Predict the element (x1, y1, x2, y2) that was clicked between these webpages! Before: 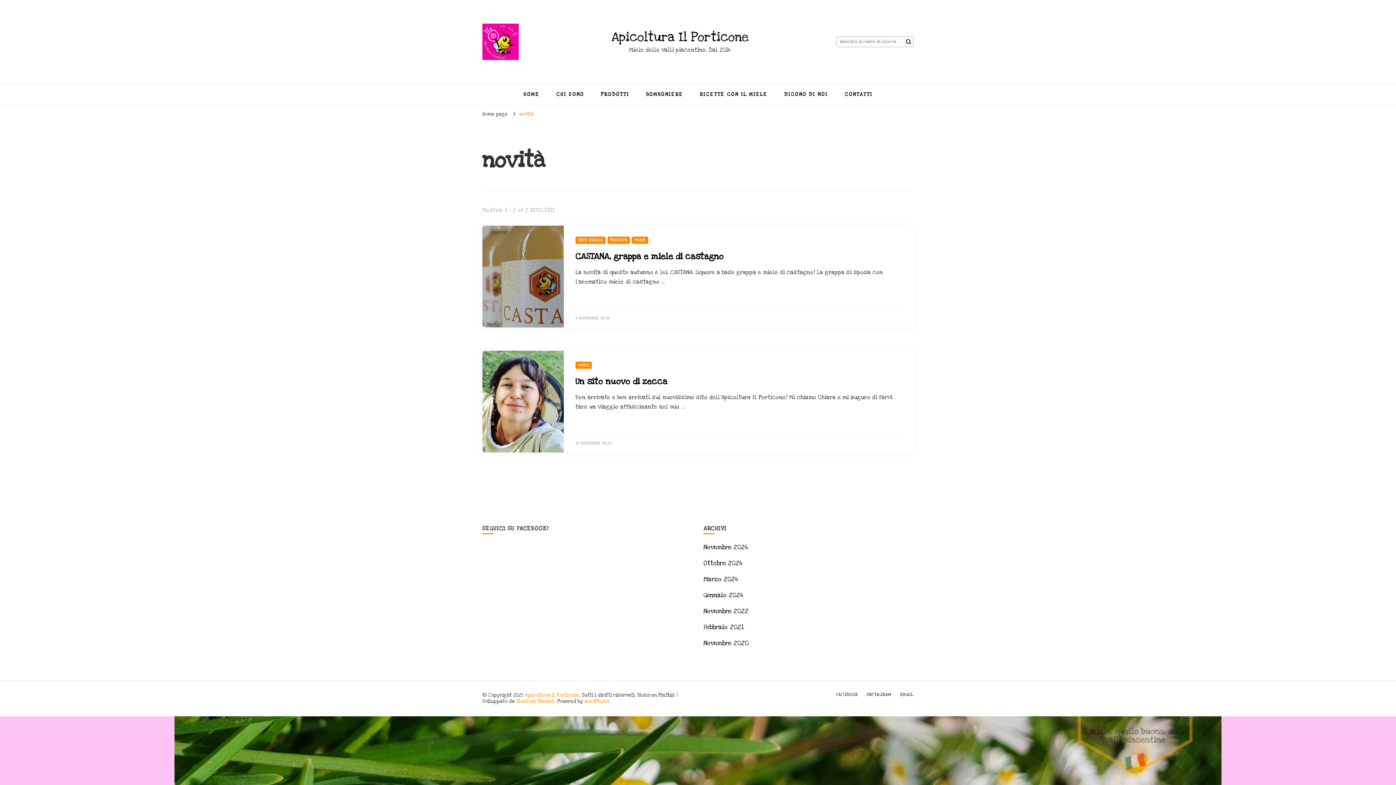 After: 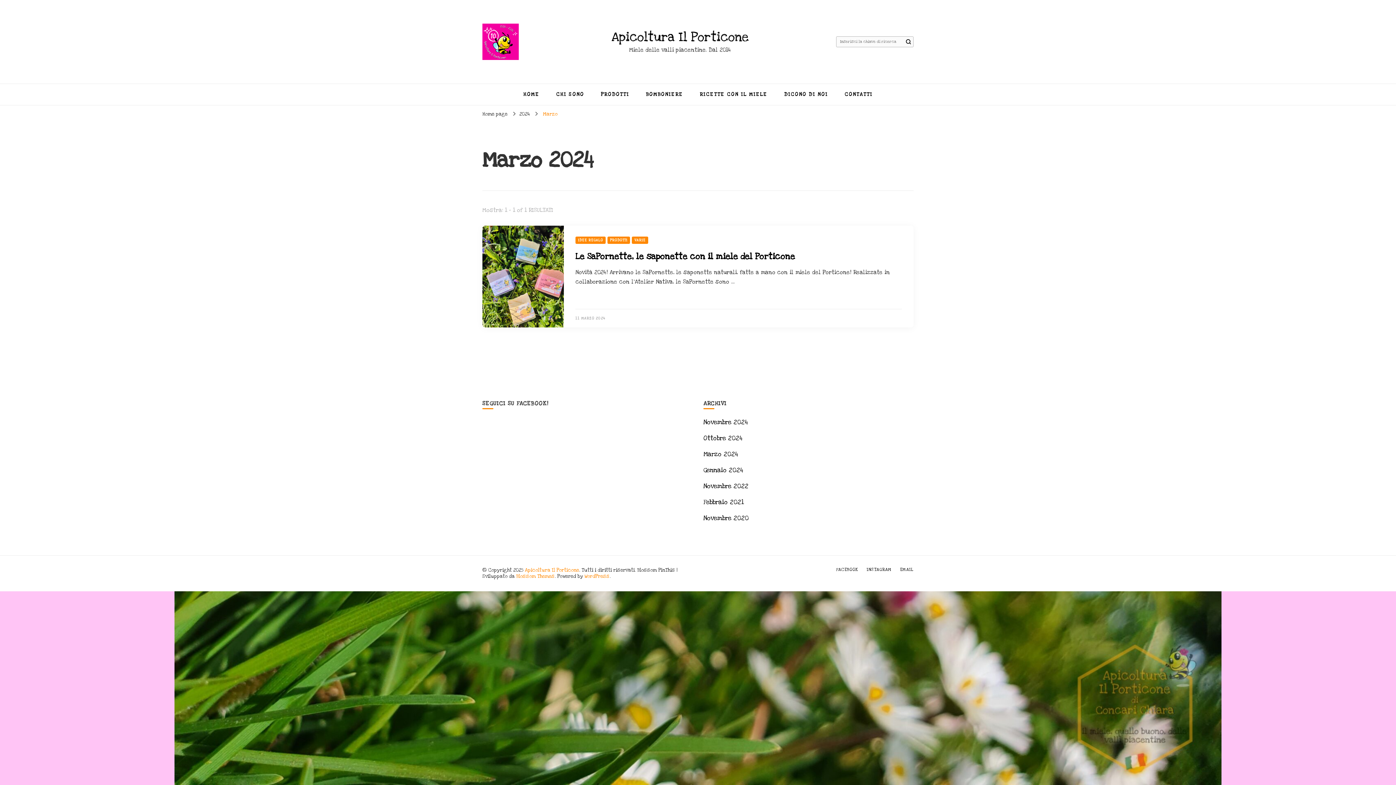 Action: bbox: (703, 575, 738, 583) label: Marzo 2024